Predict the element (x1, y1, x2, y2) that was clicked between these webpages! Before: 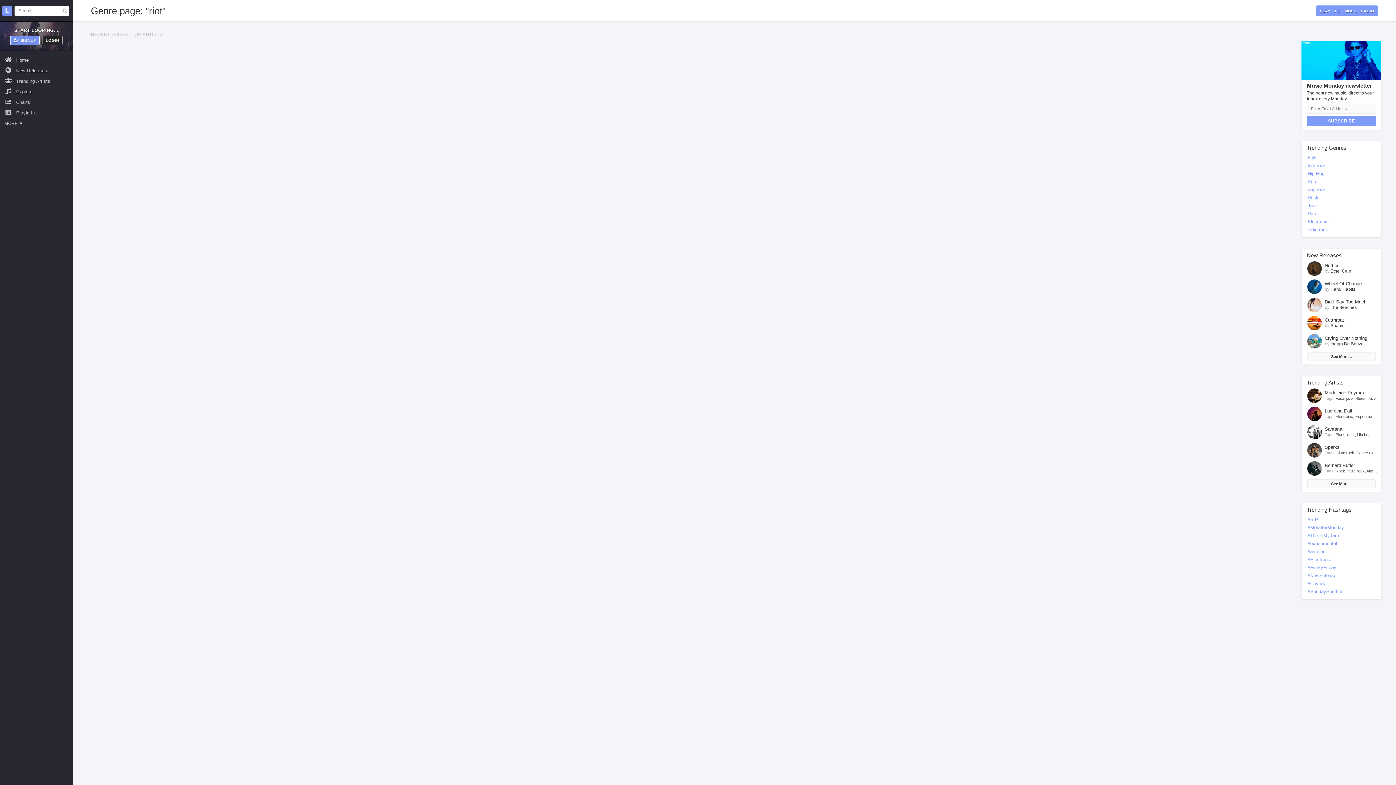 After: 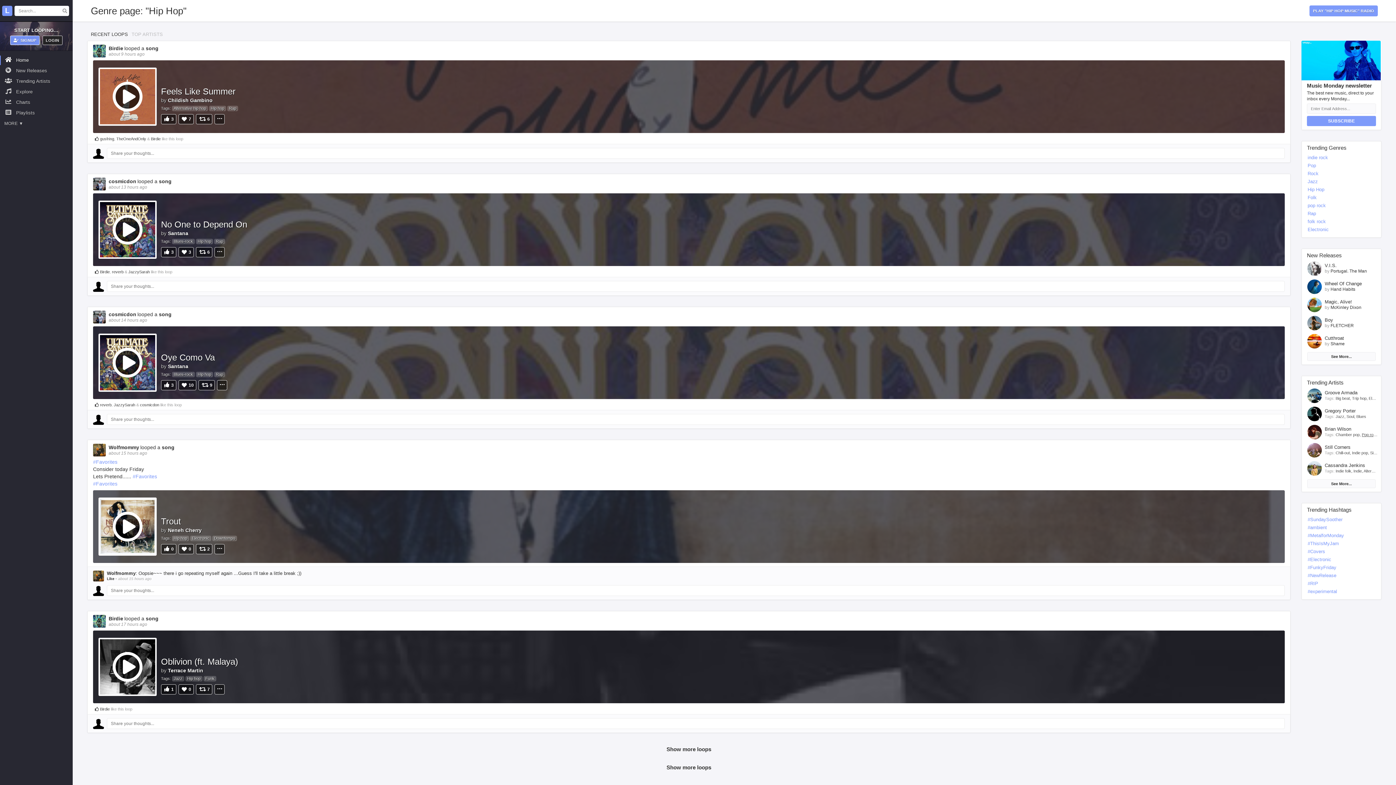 Action: label: Hip hop bbox: (1357, 432, 1370, 437)